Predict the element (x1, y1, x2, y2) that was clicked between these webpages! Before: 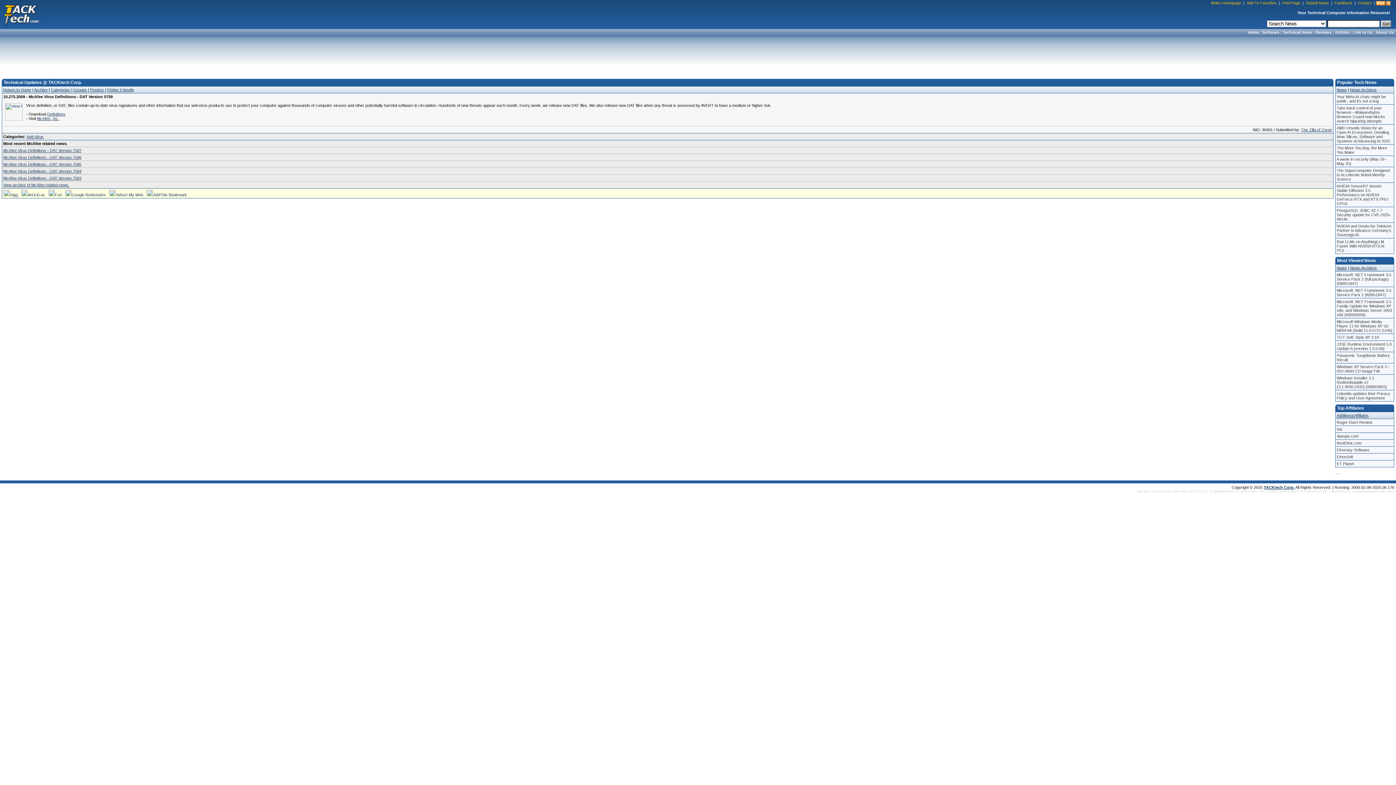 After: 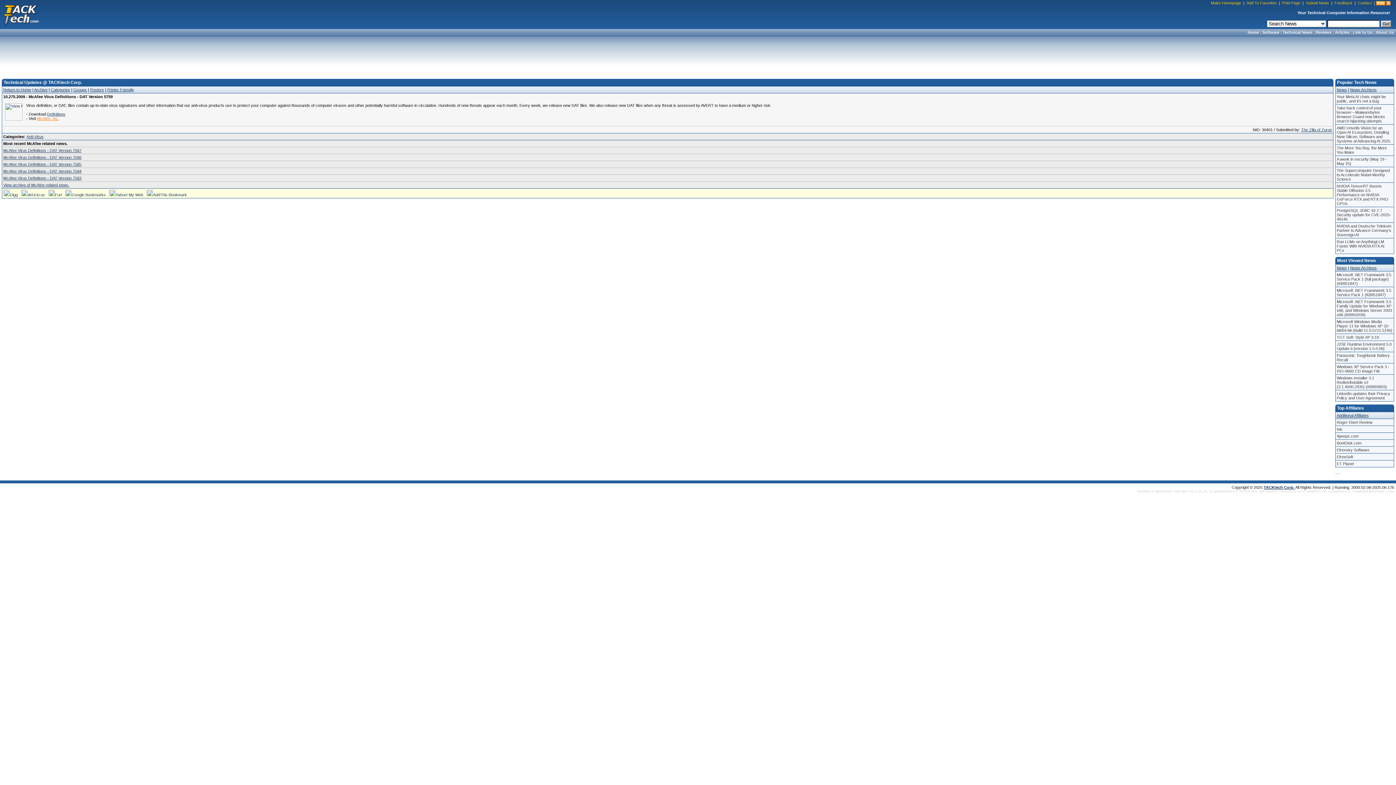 Action: bbox: (37, 116, 59, 120) label: McAfee, Inc.